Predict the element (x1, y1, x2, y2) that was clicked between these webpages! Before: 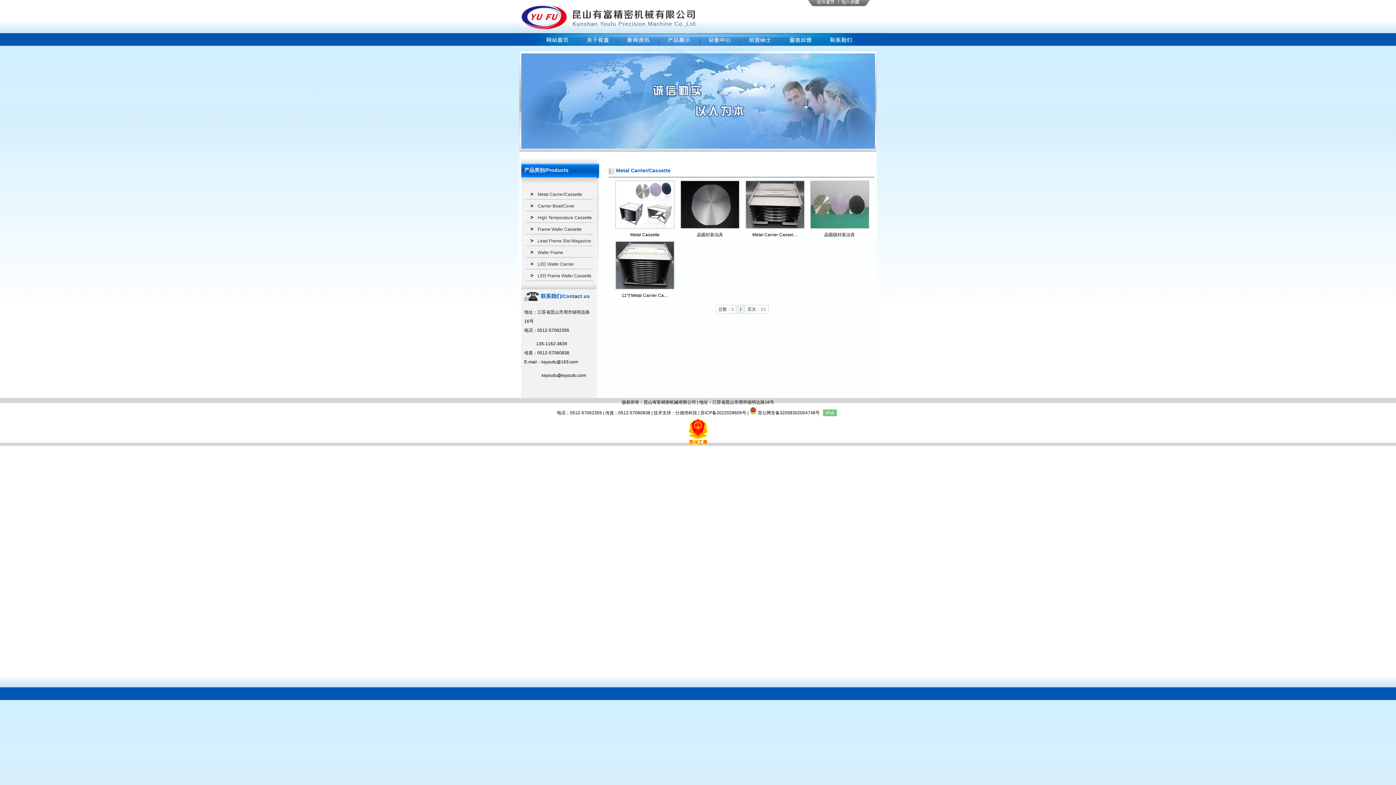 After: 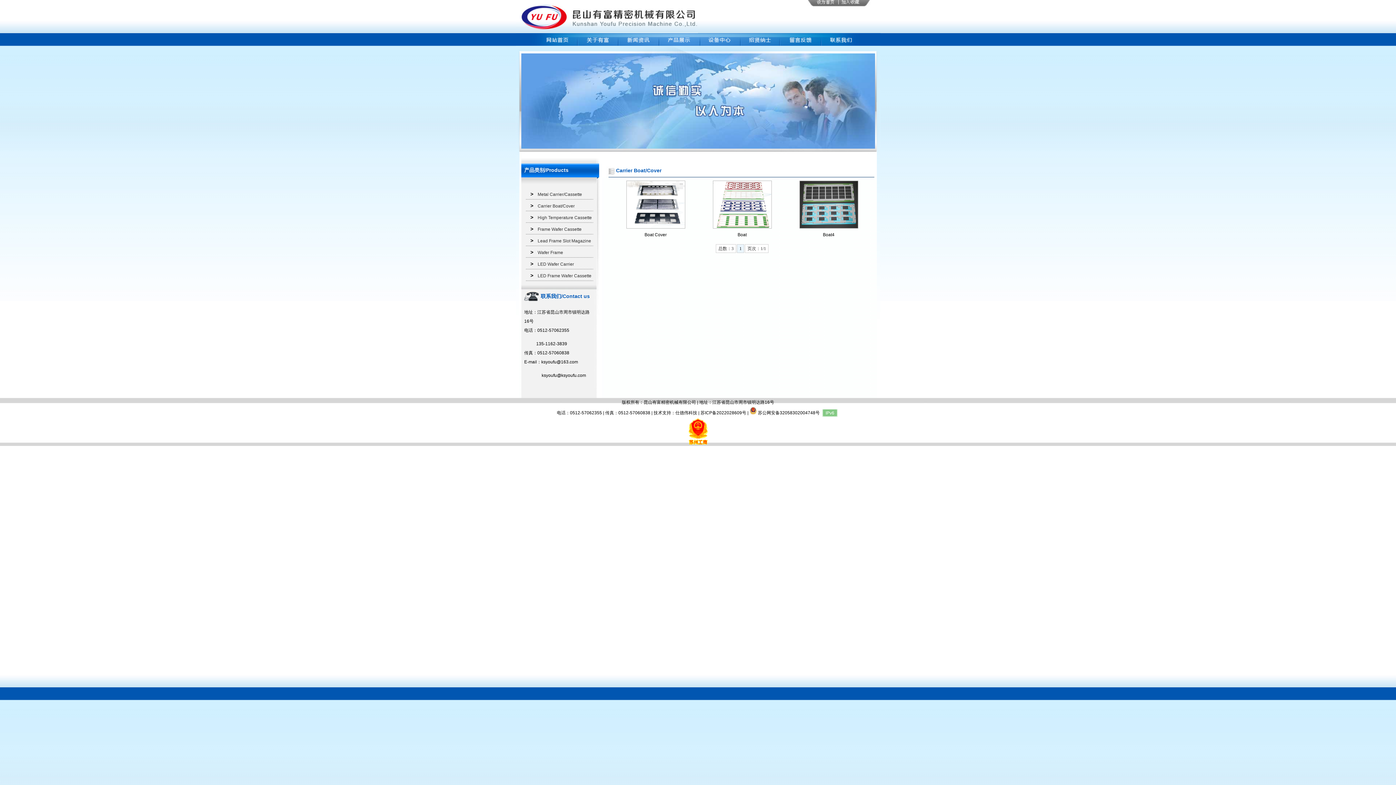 Action: label: >   Carrier Boat/Cover bbox: (525, 203, 574, 208)